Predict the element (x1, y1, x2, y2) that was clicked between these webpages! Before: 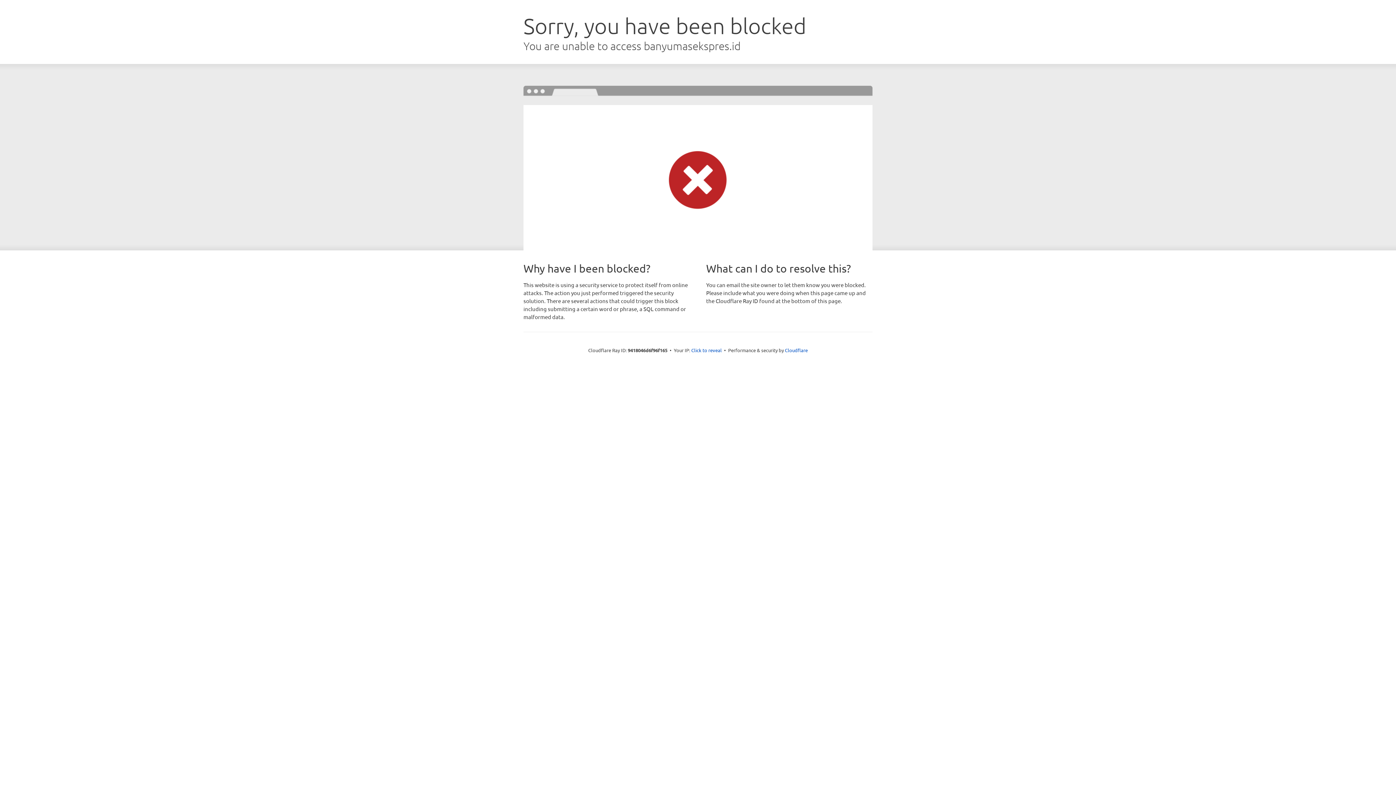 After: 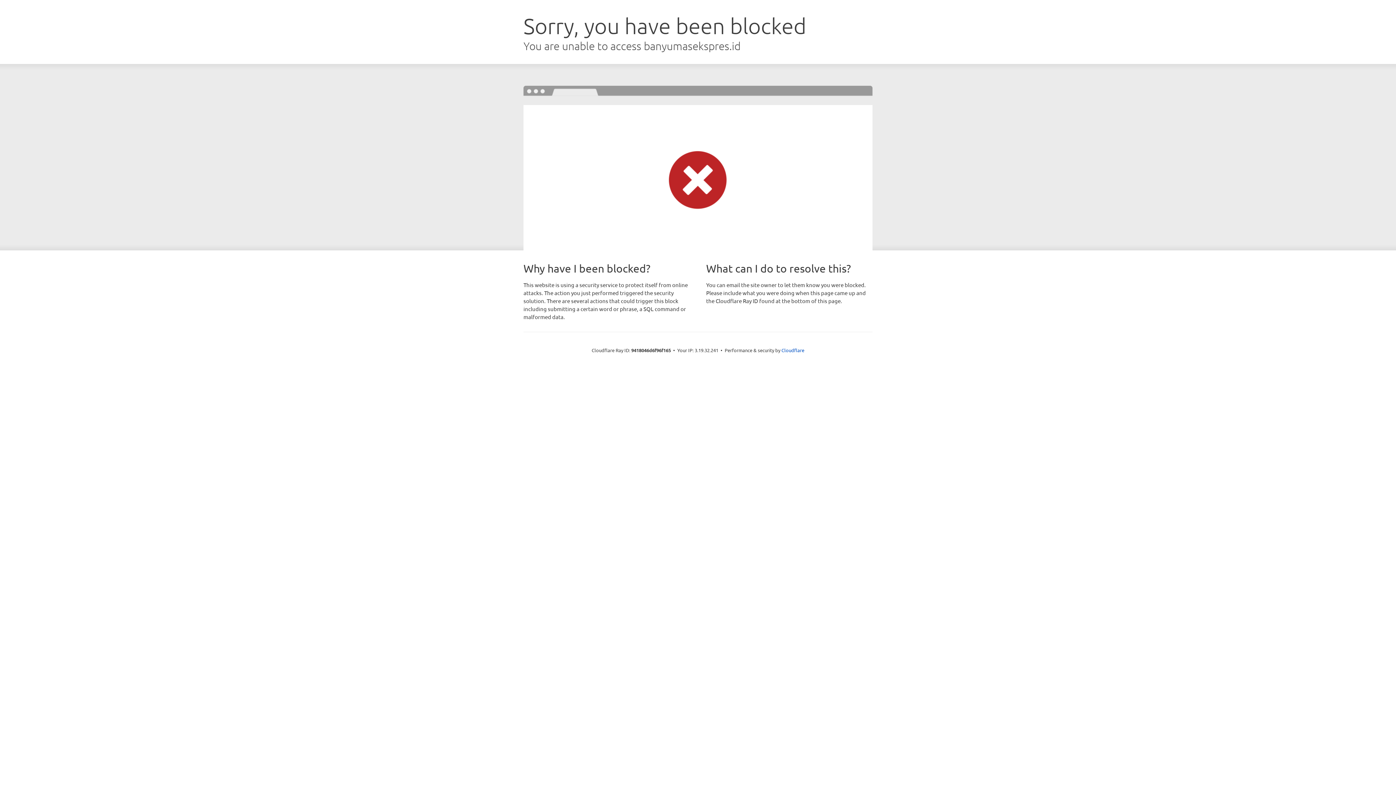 Action: bbox: (691, 346, 722, 353) label: Click to reveal